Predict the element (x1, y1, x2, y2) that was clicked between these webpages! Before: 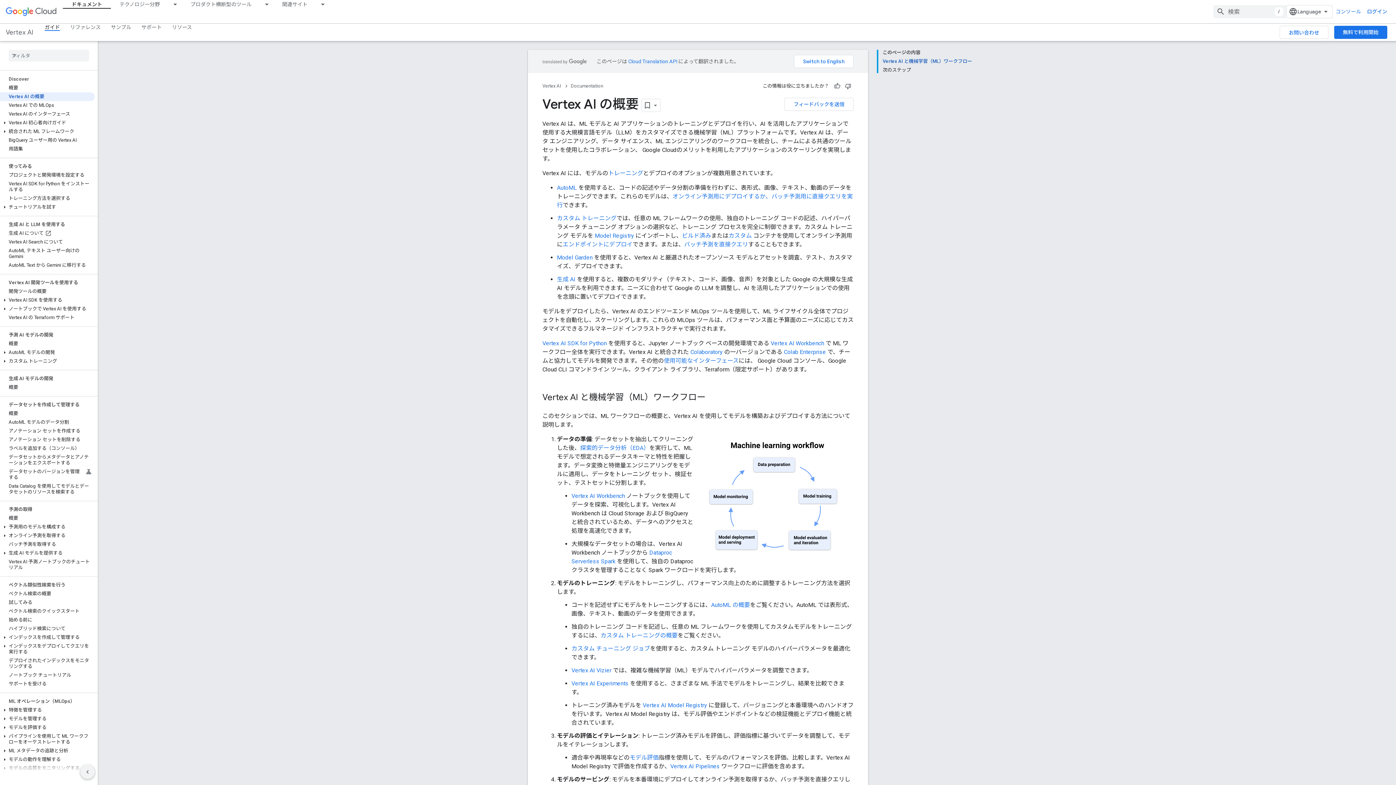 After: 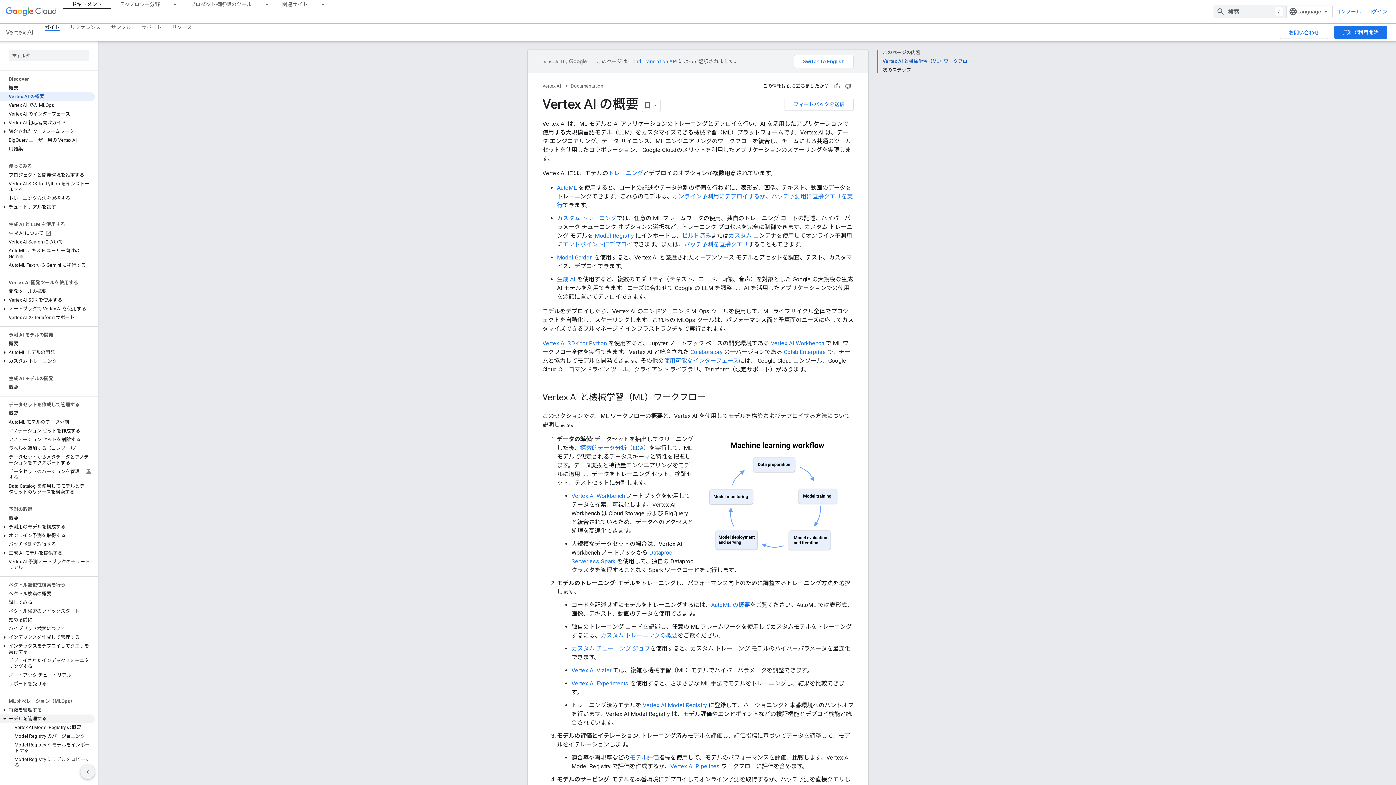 Action: bbox: (0, 714, 94, 723) label: モデルを管理する